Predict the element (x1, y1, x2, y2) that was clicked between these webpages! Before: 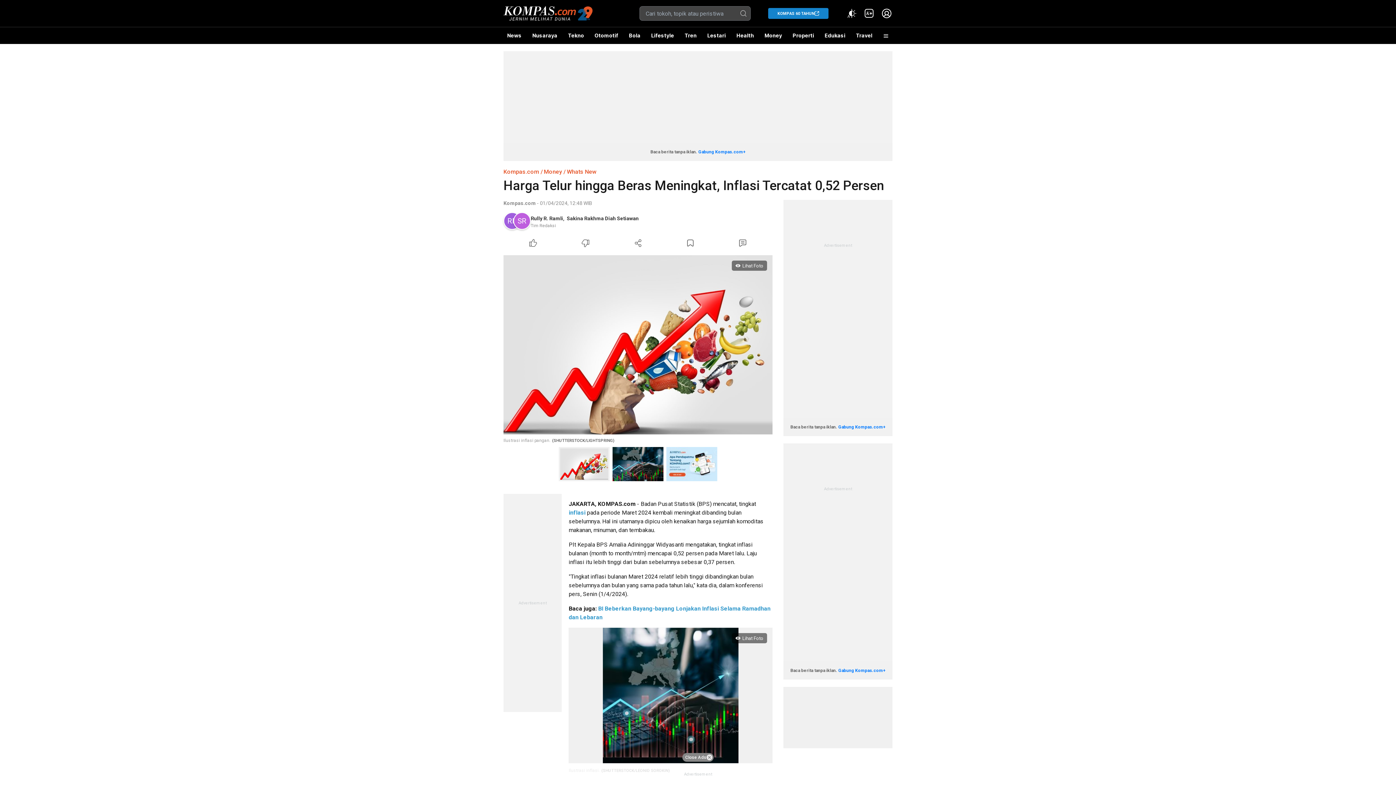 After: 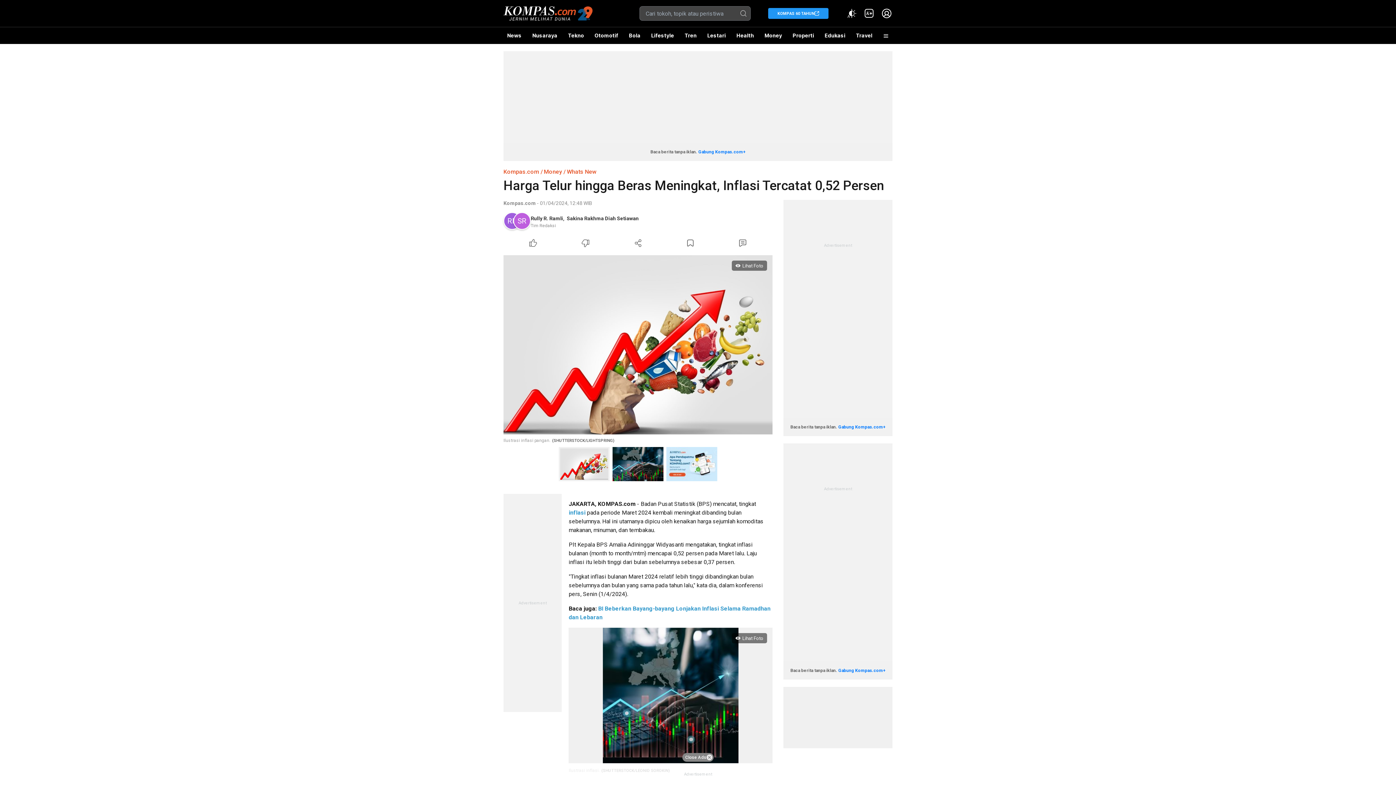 Action: label: KOMPAS 60 TAHUN bbox: (768, 8, 828, 18)